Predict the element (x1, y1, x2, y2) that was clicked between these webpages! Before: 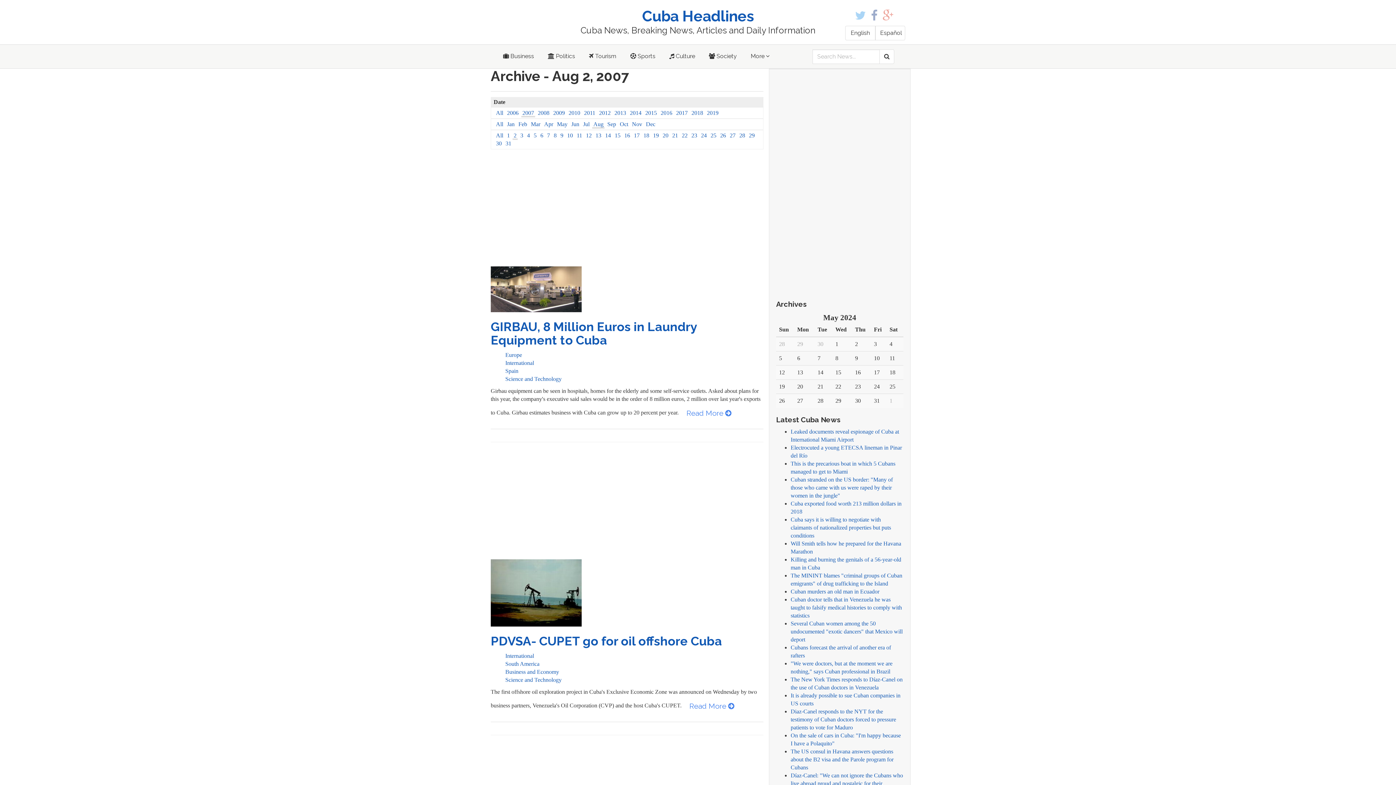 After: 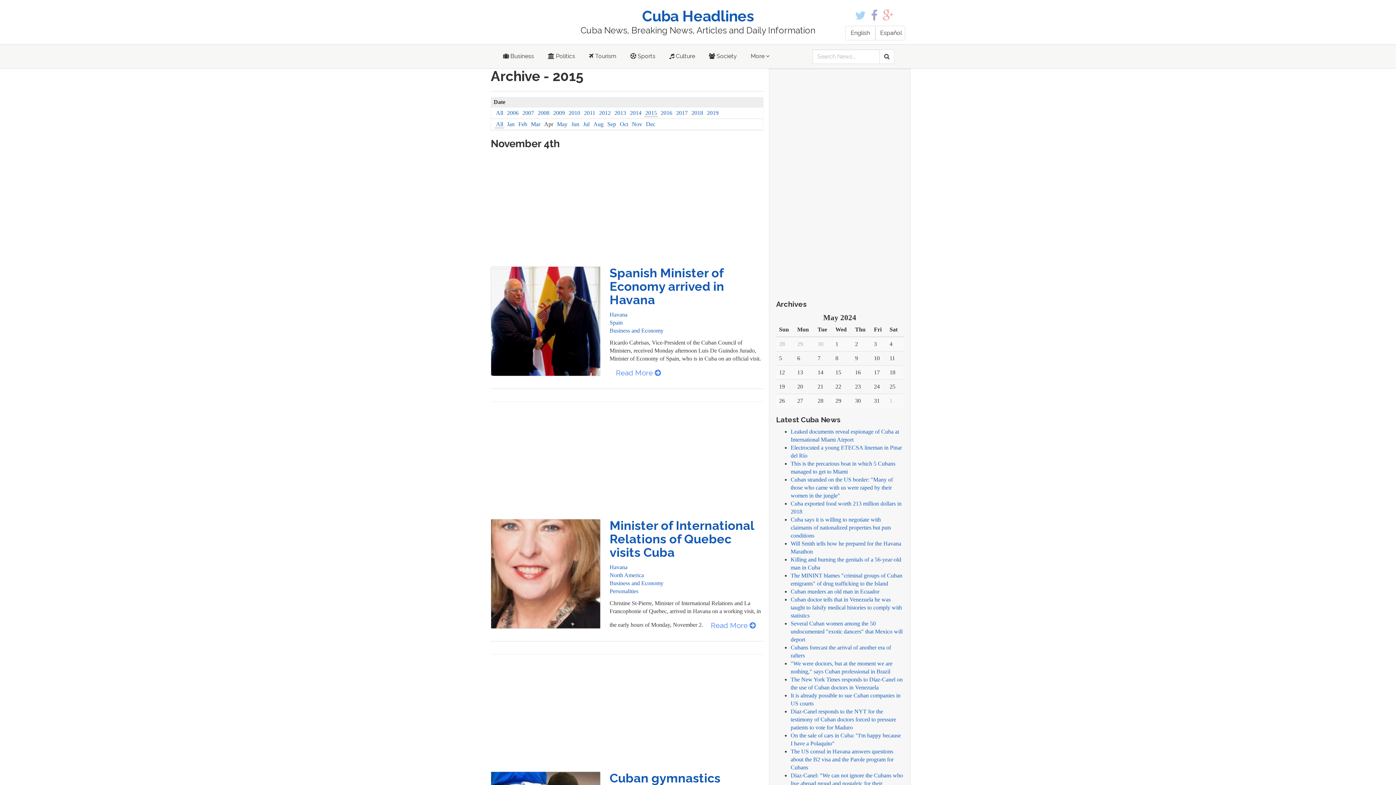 Action: bbox: (645, 109, 657, 116) label: 2015